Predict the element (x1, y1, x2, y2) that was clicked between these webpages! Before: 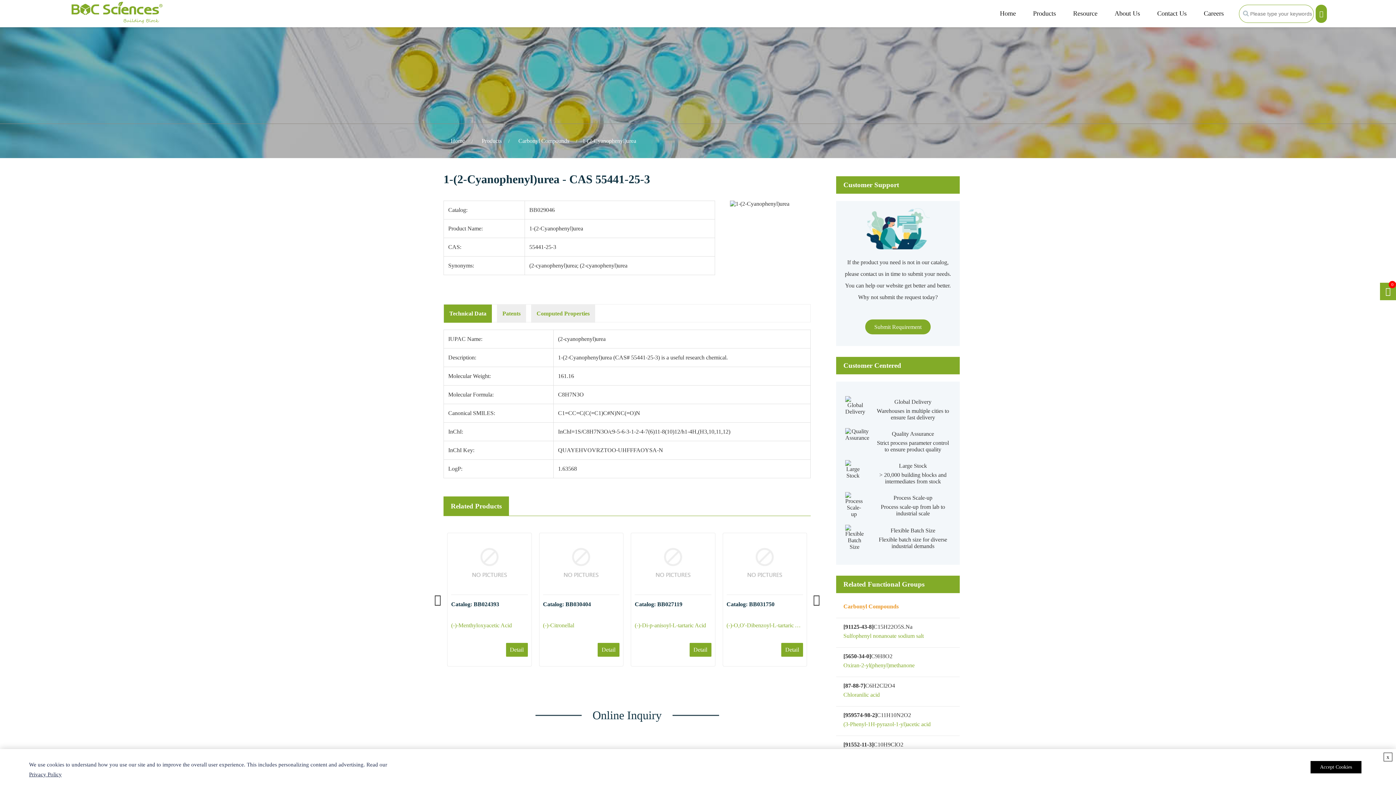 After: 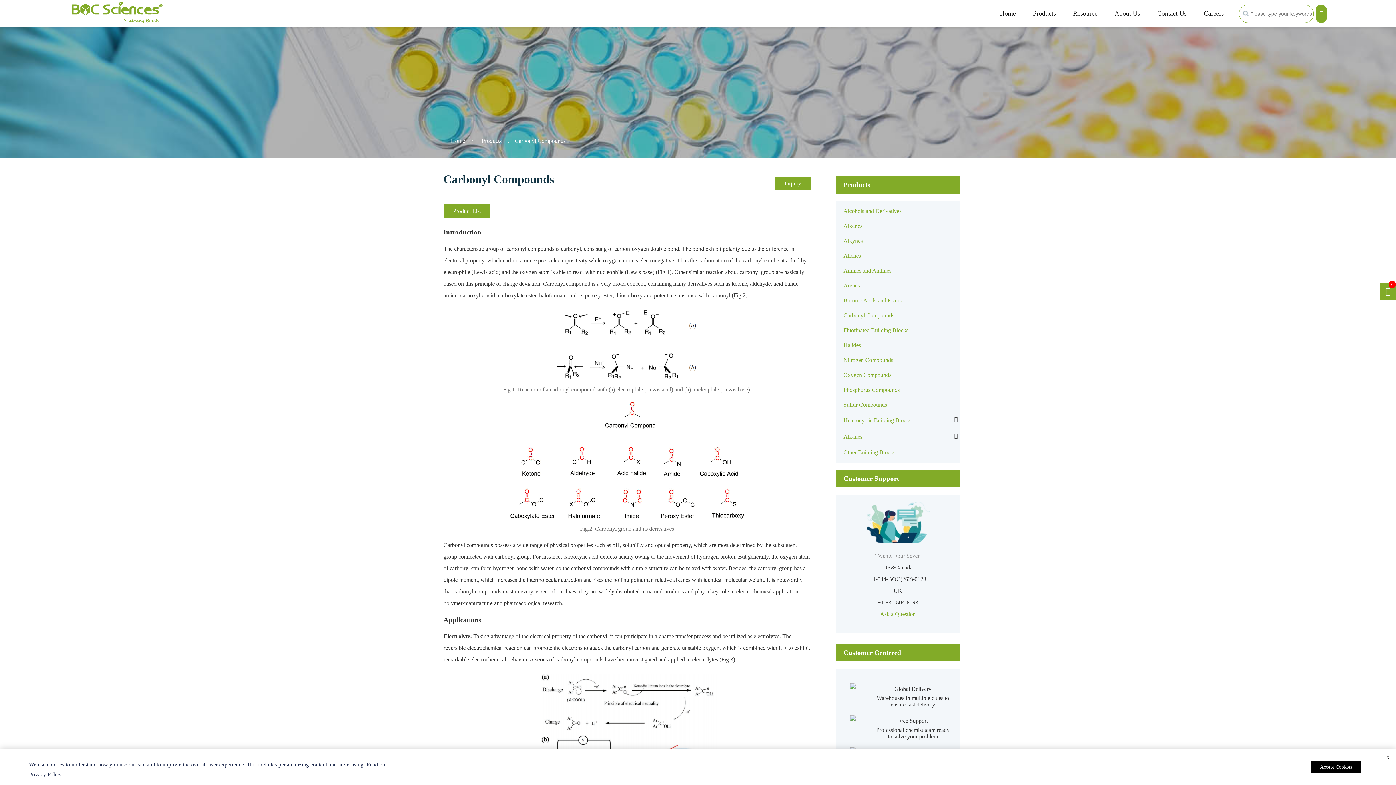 Action: label: Carbonyl Compounds bbox: (514, 137, 573, 143)